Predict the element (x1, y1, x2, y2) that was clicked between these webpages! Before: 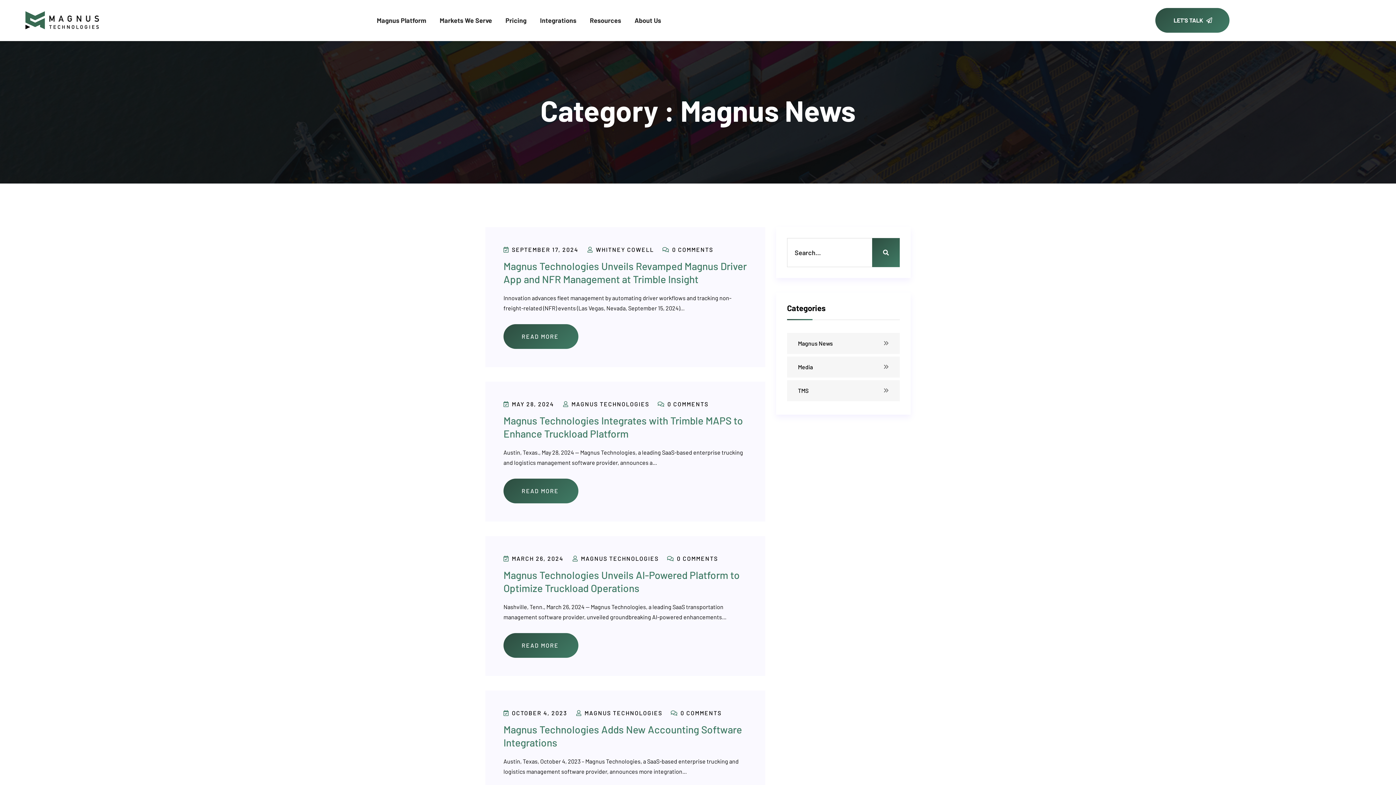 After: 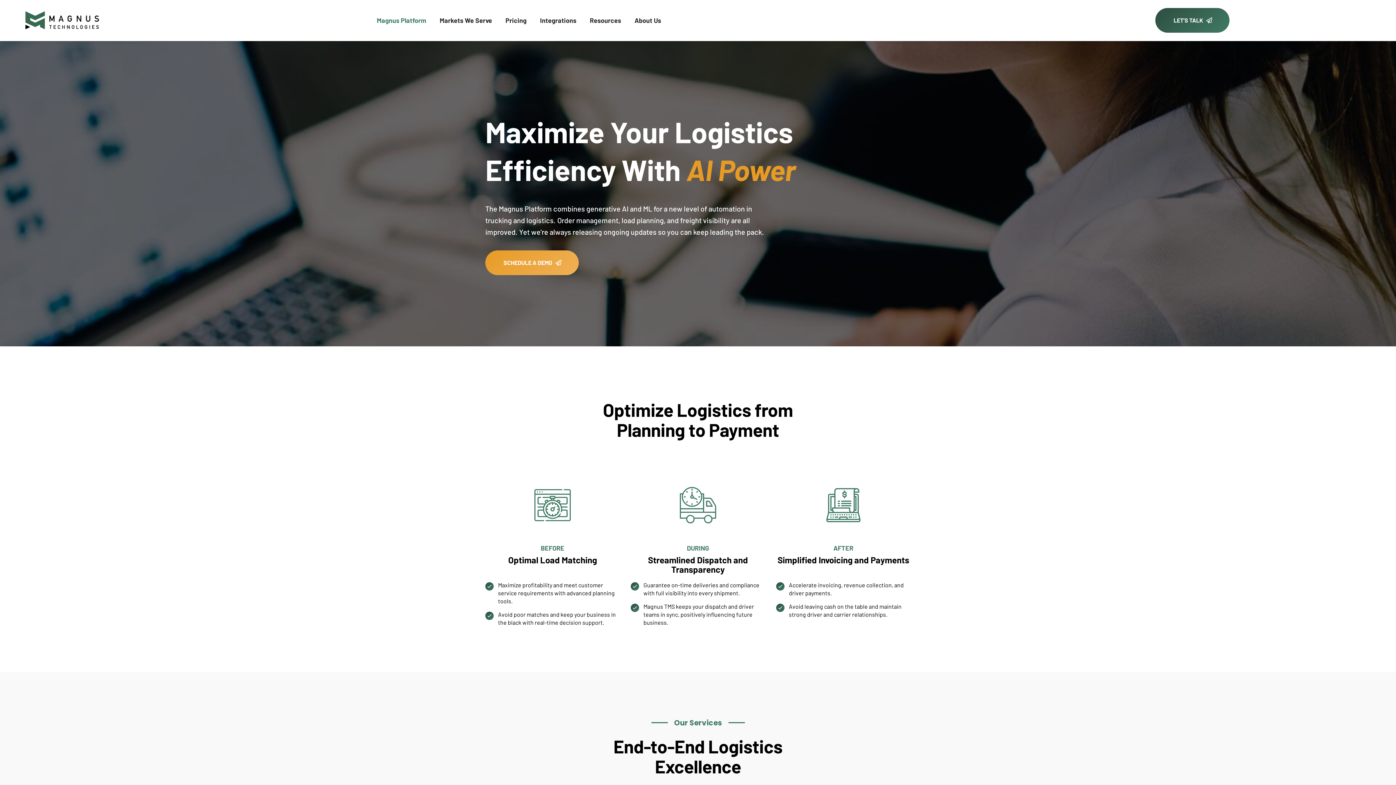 Action: bbox: (376, 0, 426, 40) label: Magnus Platform